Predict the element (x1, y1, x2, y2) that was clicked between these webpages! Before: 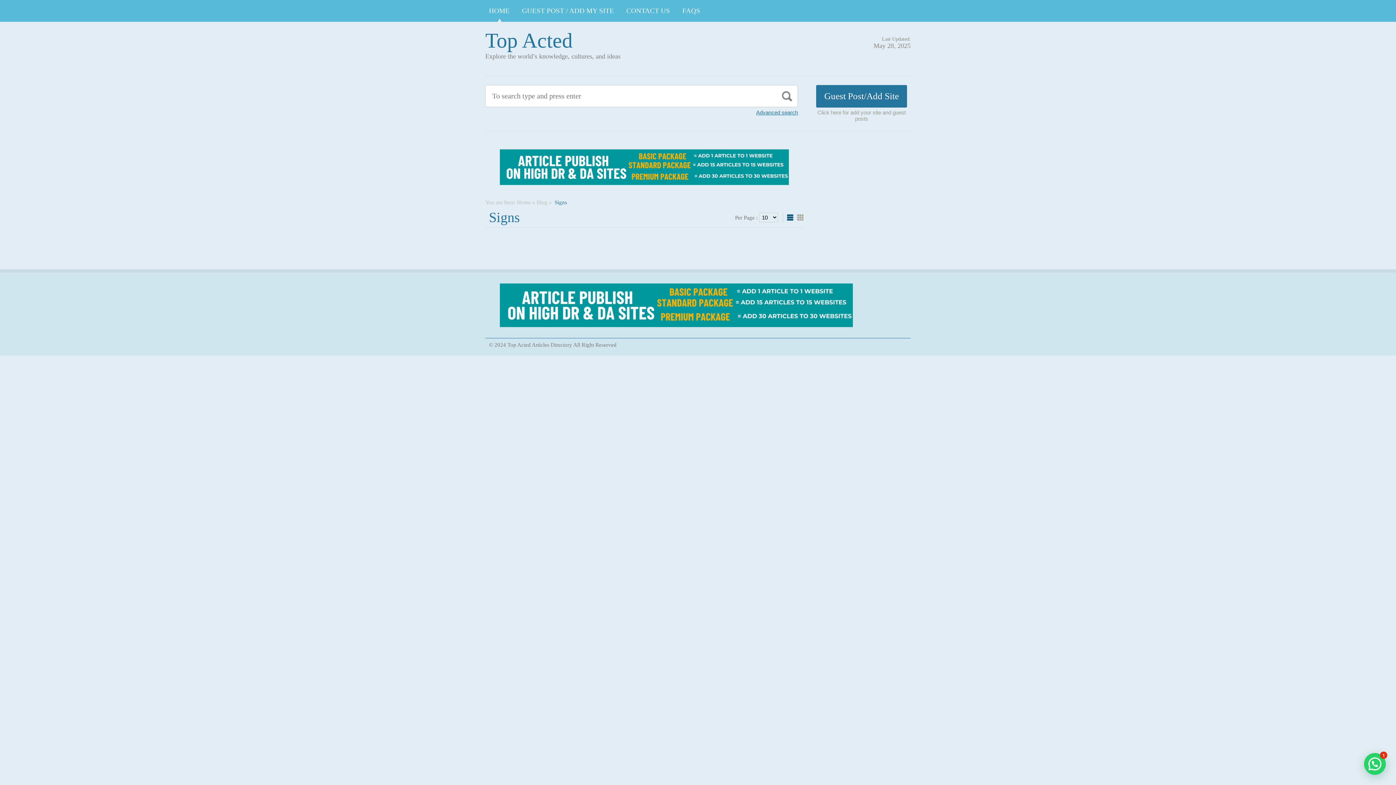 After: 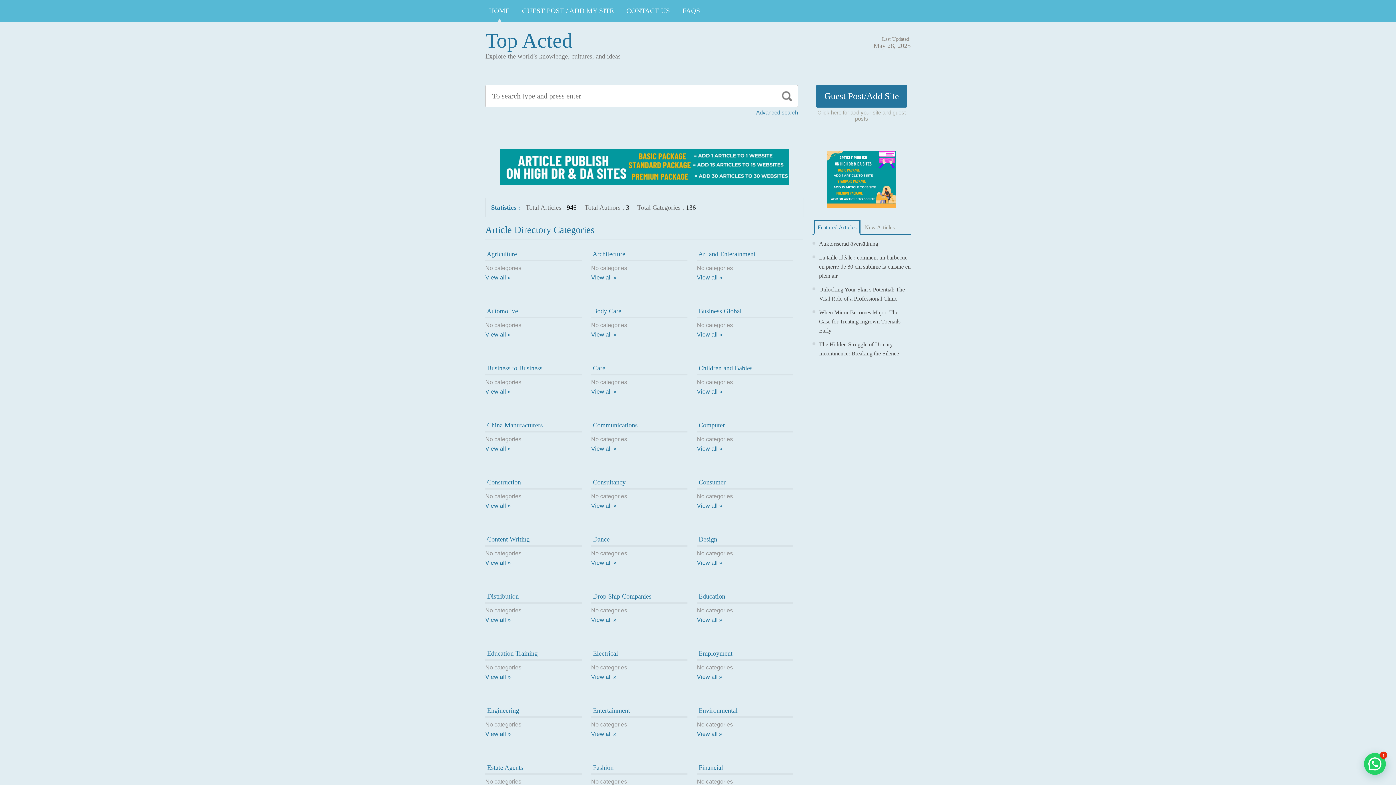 Action: label: Top Acted bbox: (485, 28, 572, 52)